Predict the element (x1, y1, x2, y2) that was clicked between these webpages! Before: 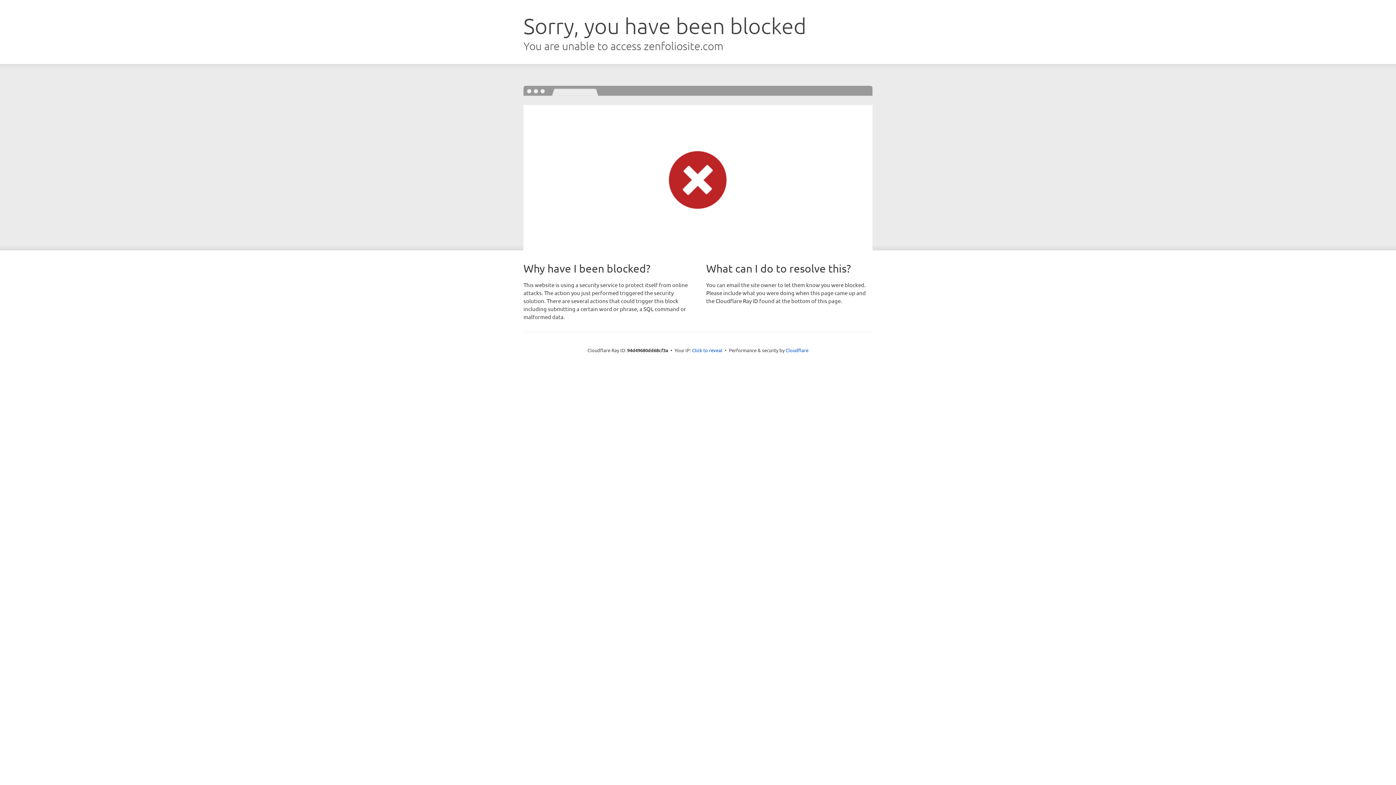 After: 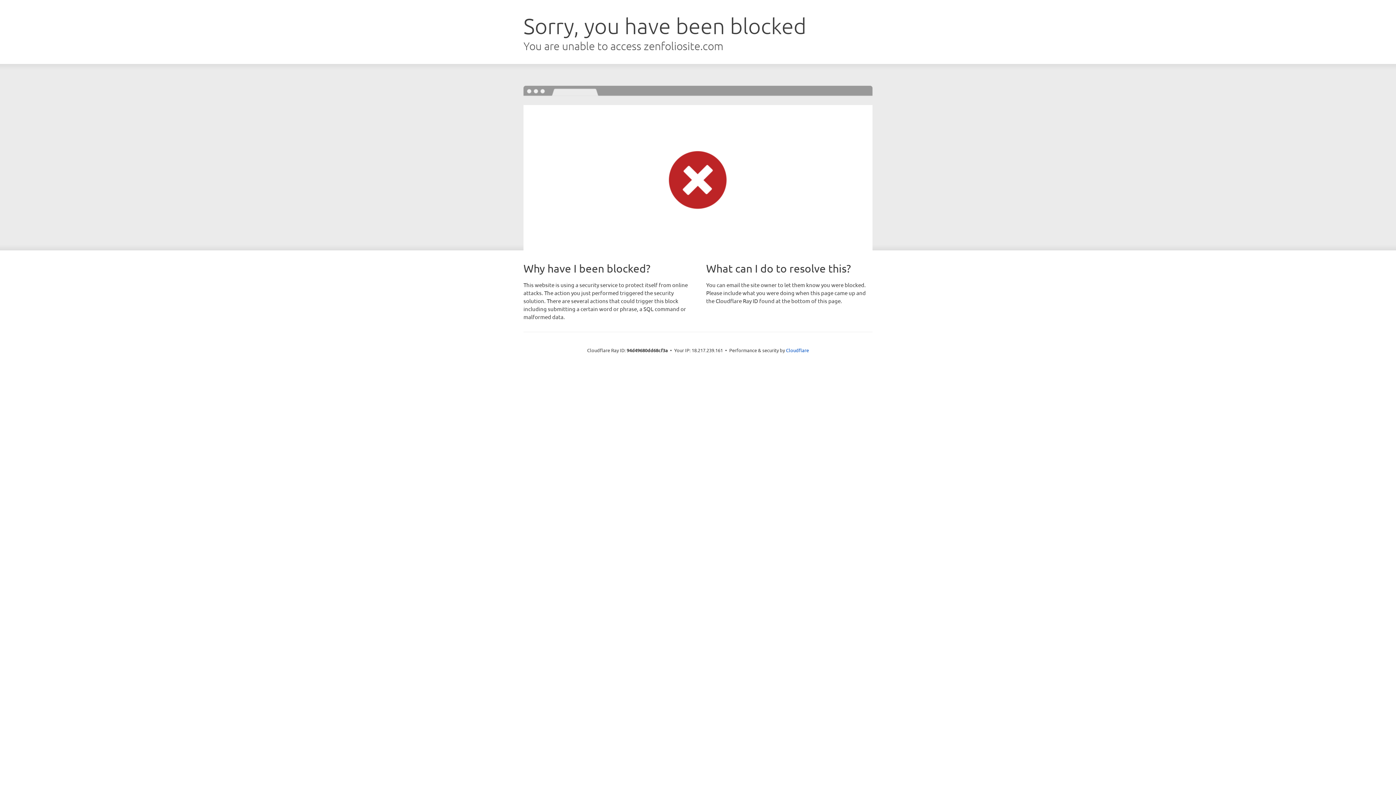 Action: bbox: (692, 346, 722, 353) label: Click to reveal